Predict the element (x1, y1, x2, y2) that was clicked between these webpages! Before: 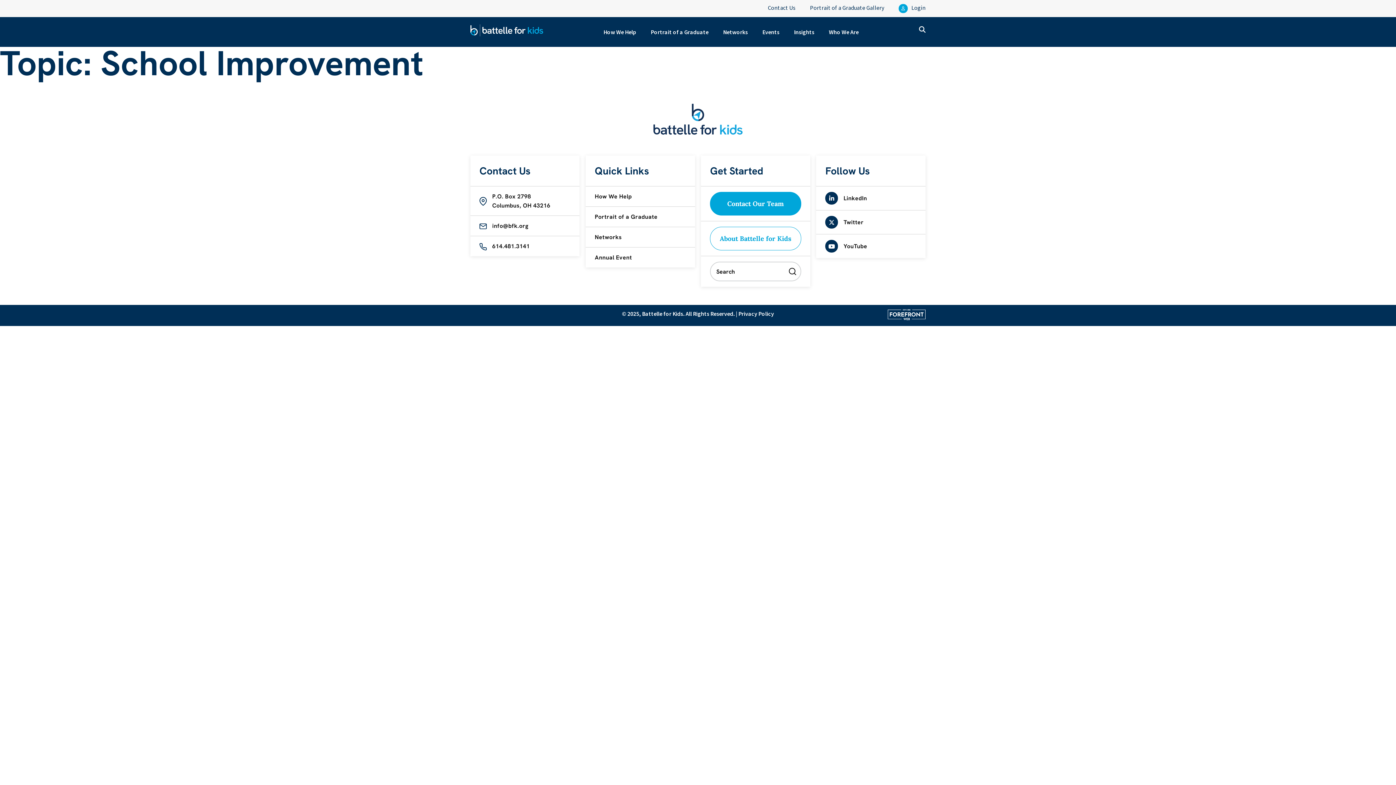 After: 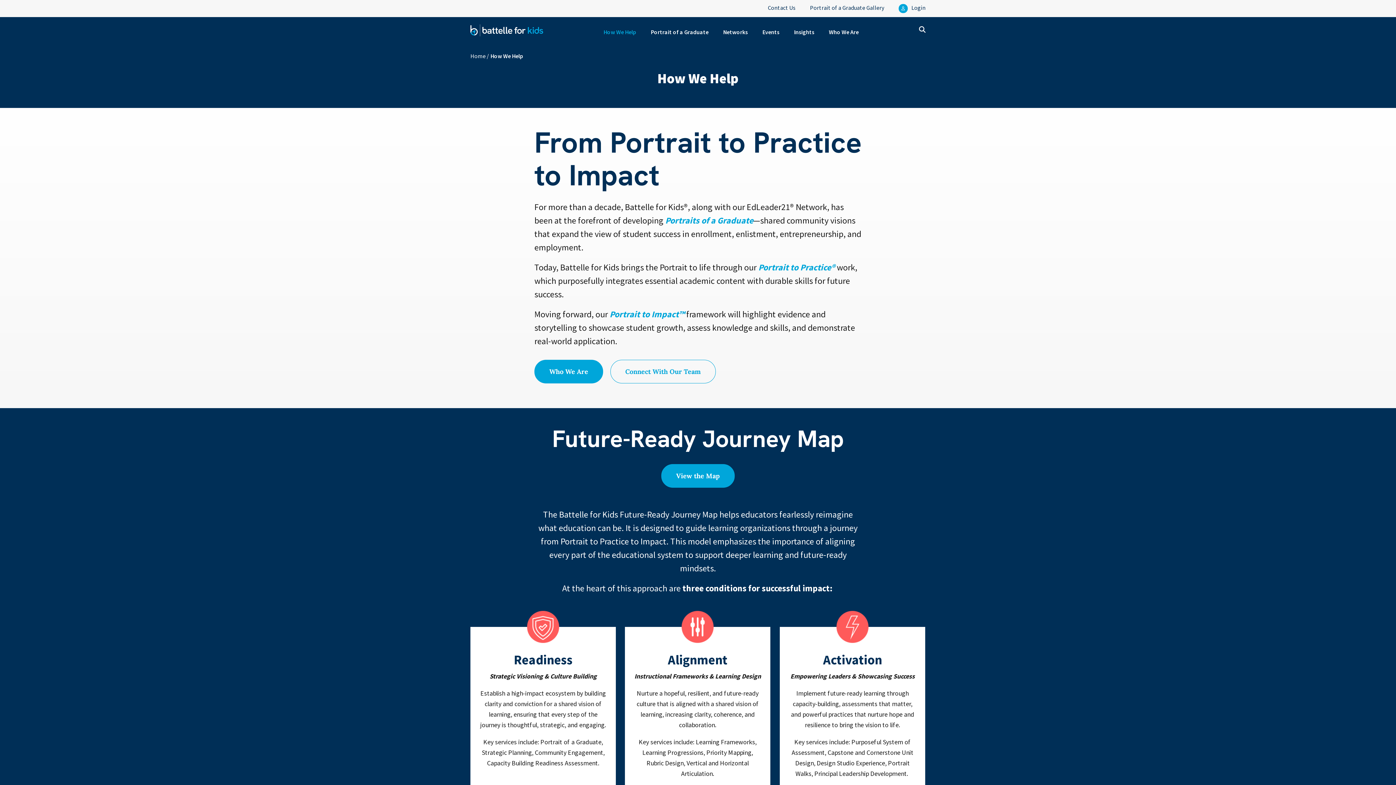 Action: label: How We Help bbox: (585, 186, 695, 206)